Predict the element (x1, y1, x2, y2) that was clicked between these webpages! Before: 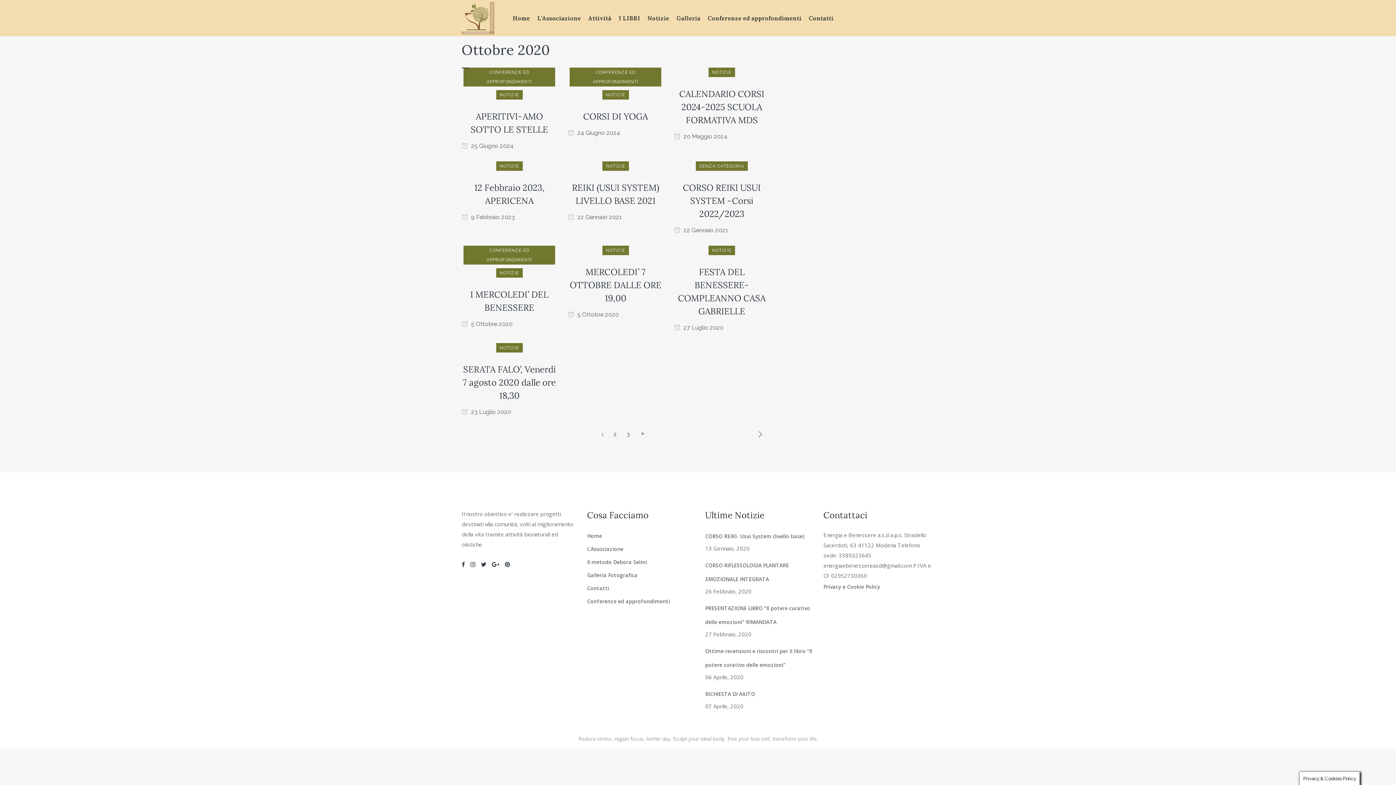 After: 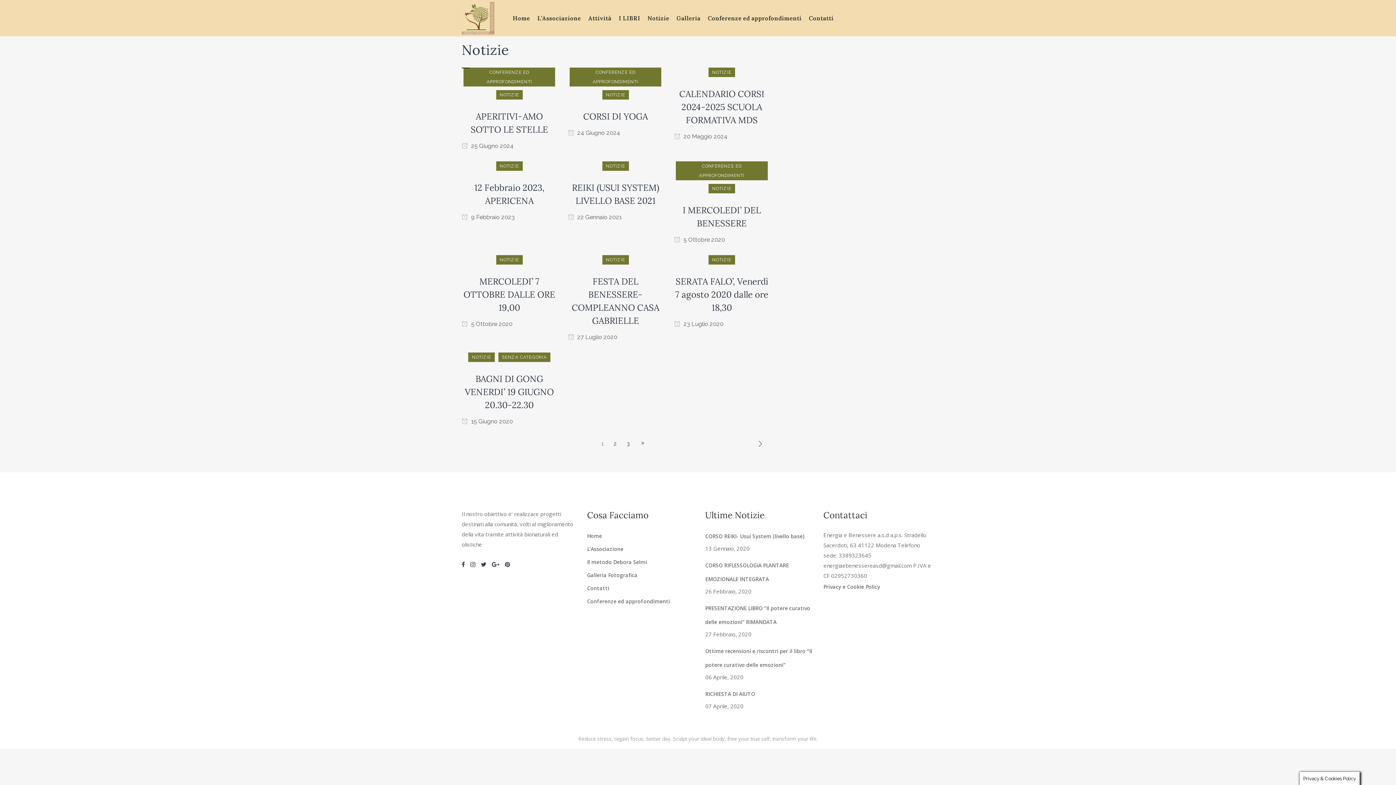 Action: label: NOTIZIE bbox: (496, 161, 522, 170)